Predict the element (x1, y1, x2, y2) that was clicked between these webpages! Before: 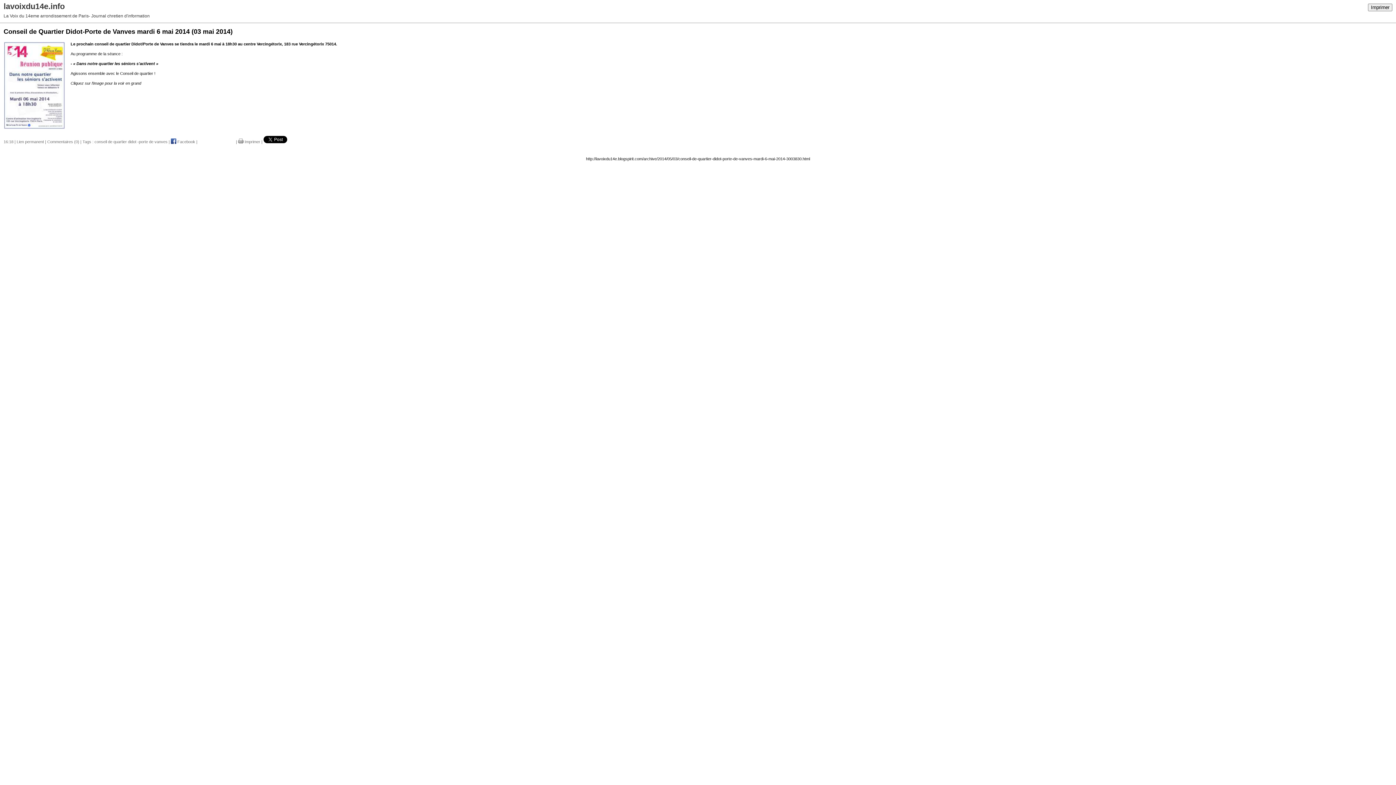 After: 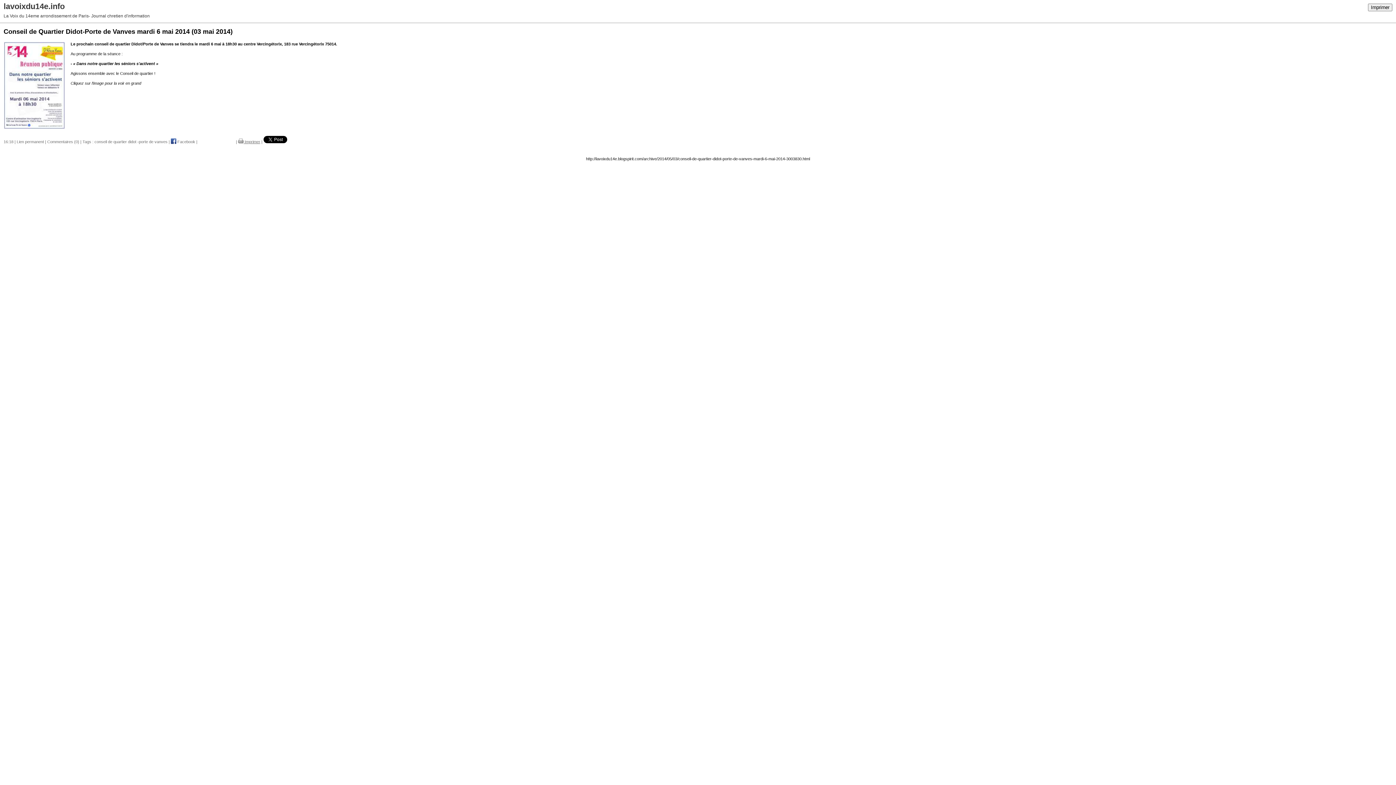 Action: label:  Imprimer bbox: (238, 139, 260, 143)